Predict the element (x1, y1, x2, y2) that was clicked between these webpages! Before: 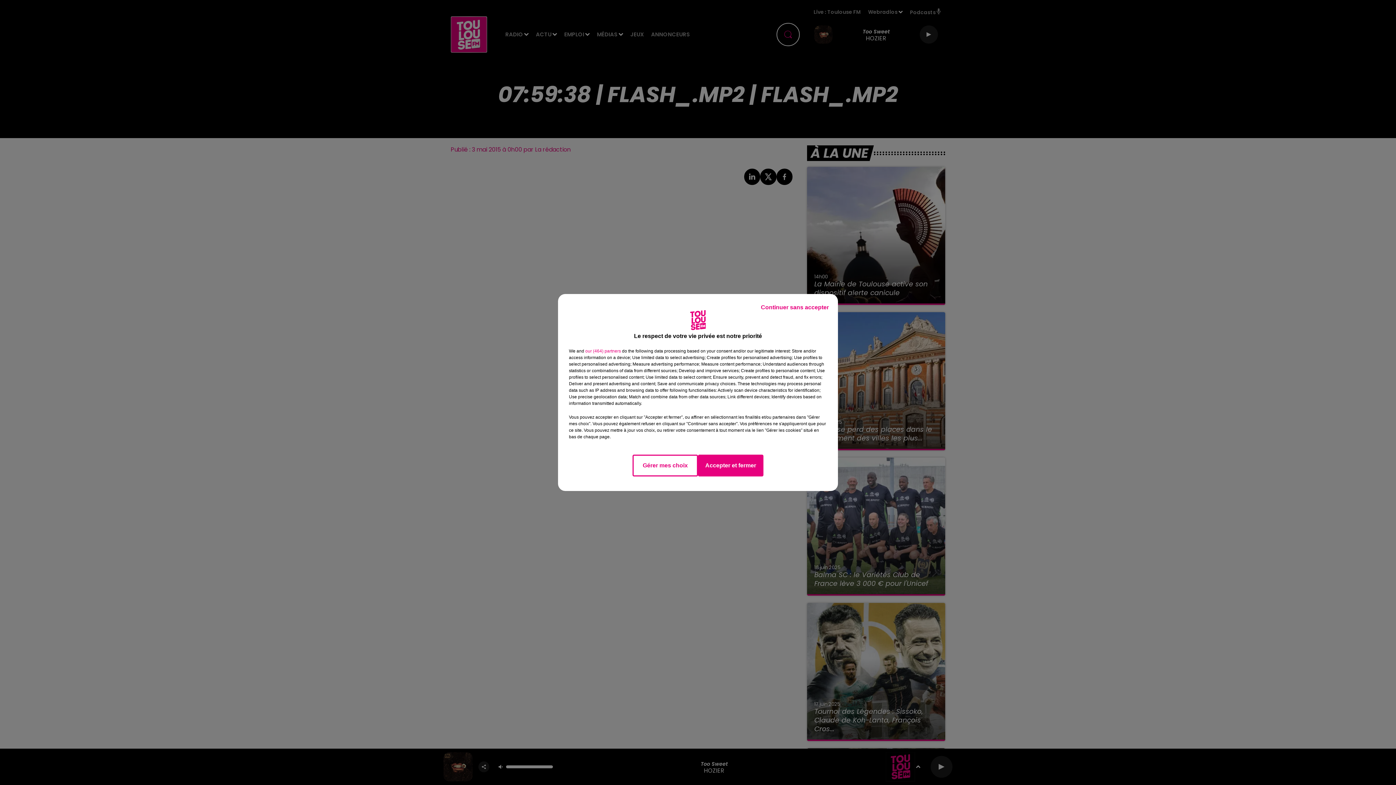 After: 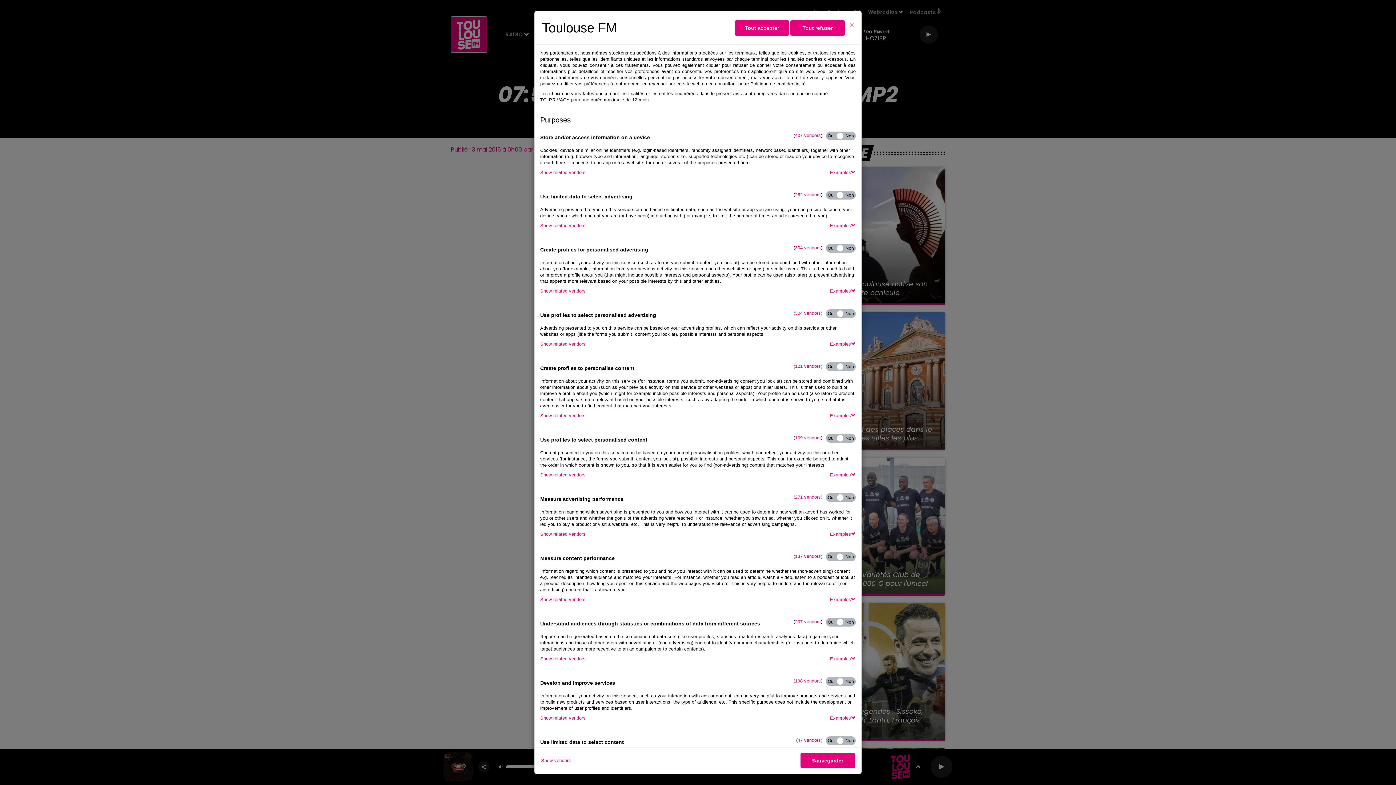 Action: bbox: (632, 454, 698, 476) label: Gérer mes choix